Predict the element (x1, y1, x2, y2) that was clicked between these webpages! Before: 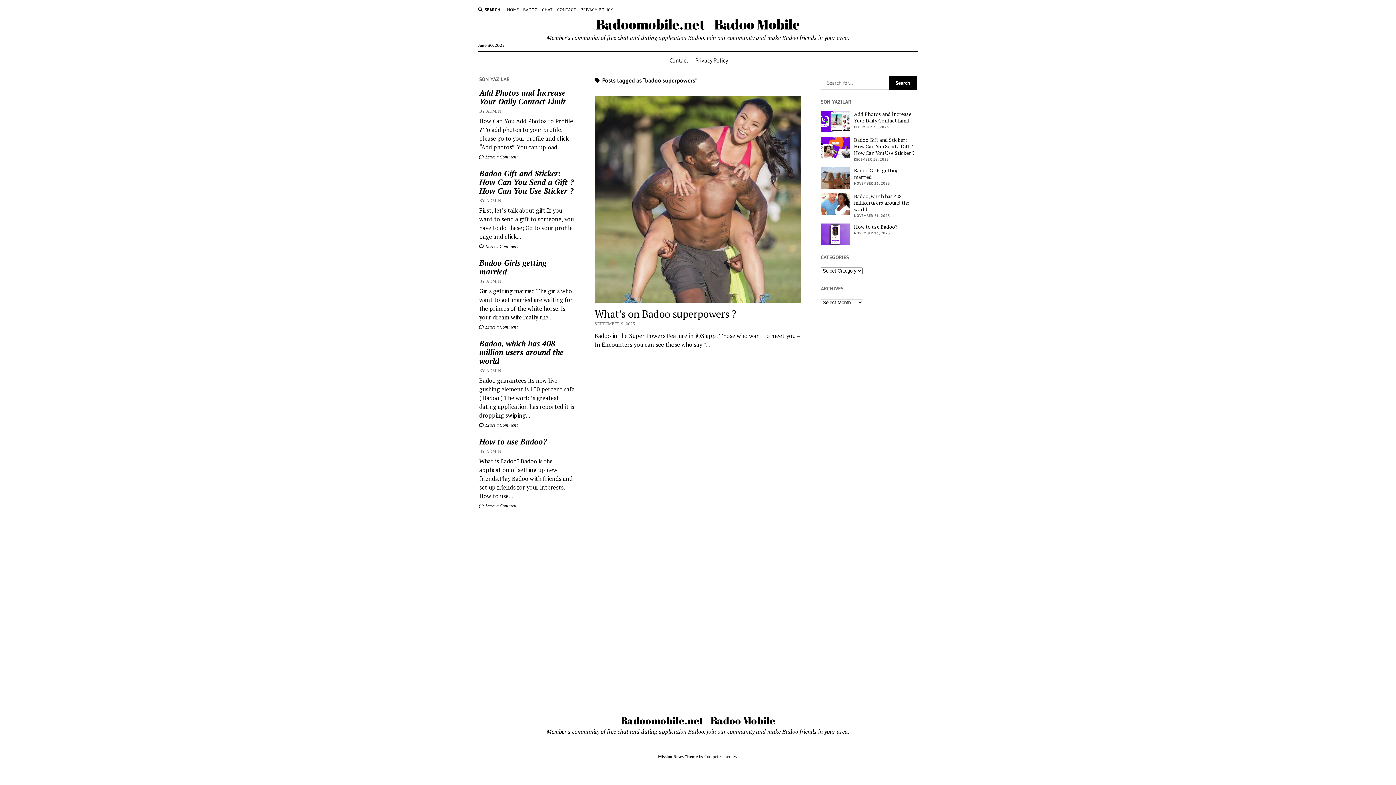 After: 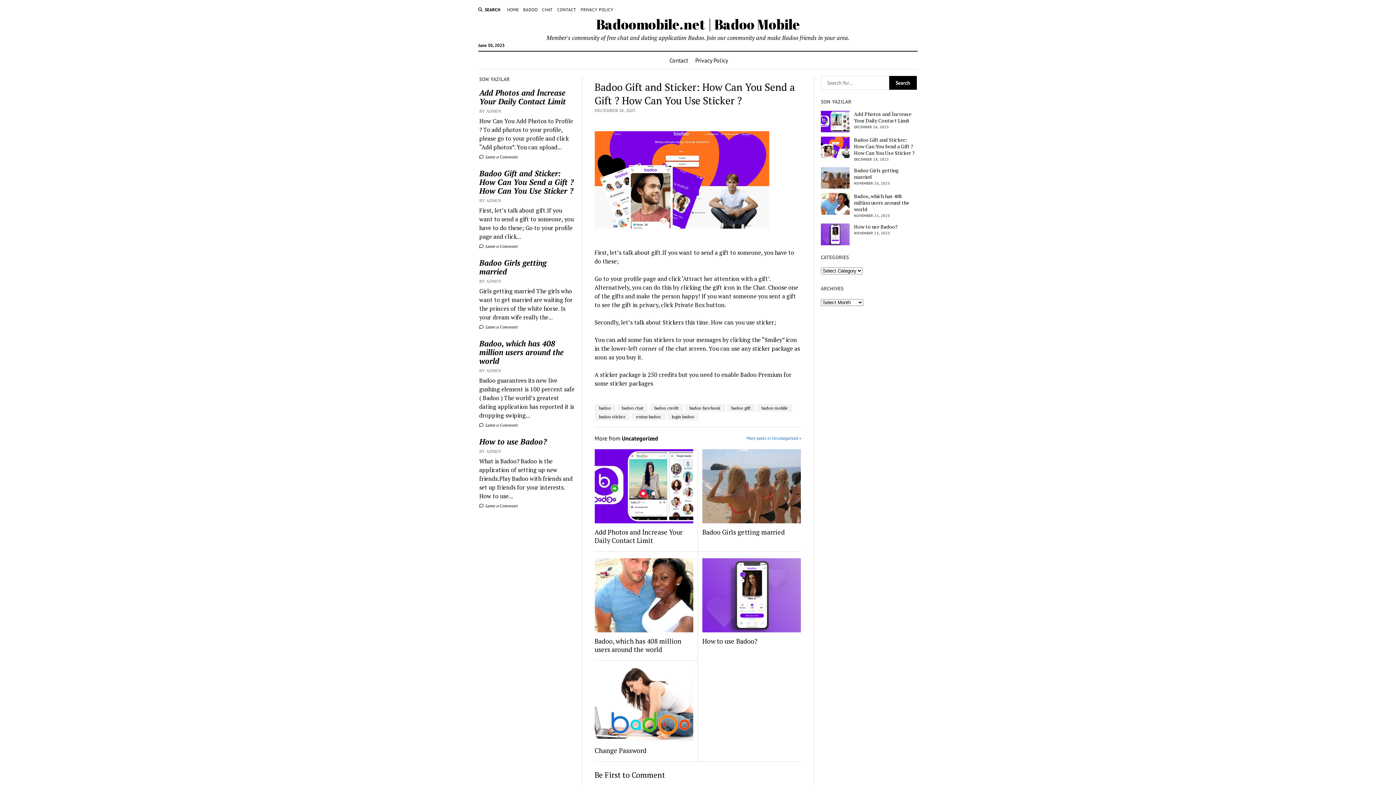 Action: label: Badoo Gift and Sticker: How Can You Send a Gift ? How Can You Use Sticker ? bbox: (821, 136, 916, 156)